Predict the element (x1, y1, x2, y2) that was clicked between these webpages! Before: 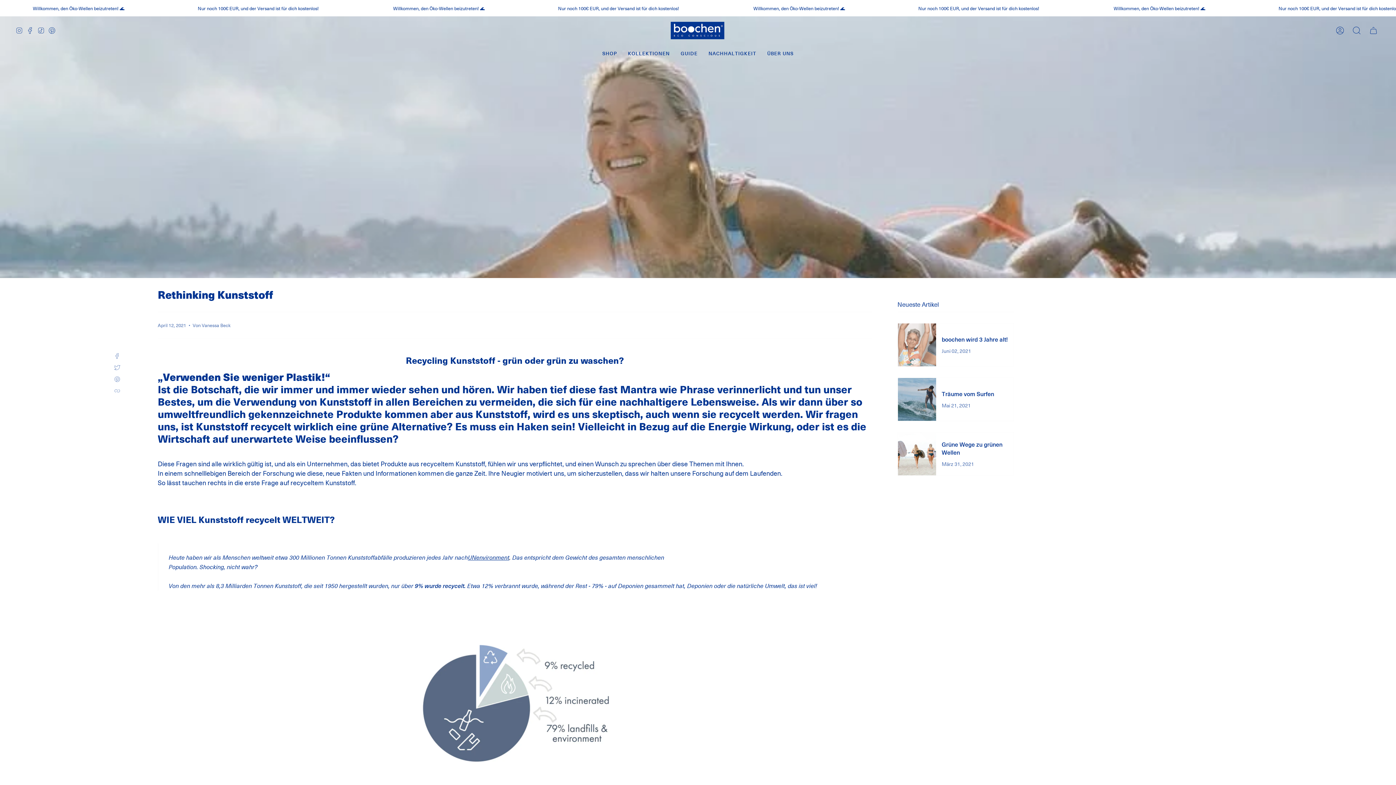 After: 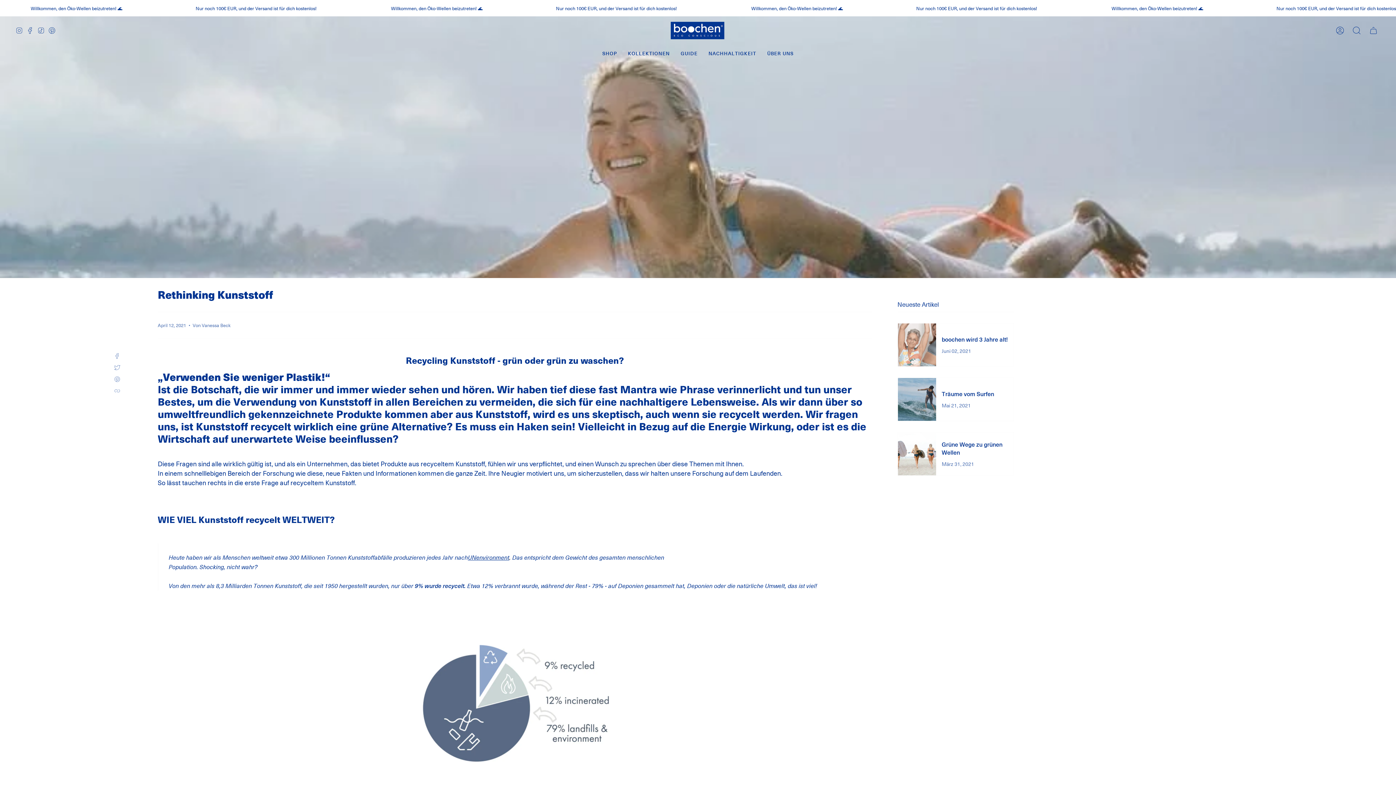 Action: label: Pinterest bbox: (46, 16, 57, 44)